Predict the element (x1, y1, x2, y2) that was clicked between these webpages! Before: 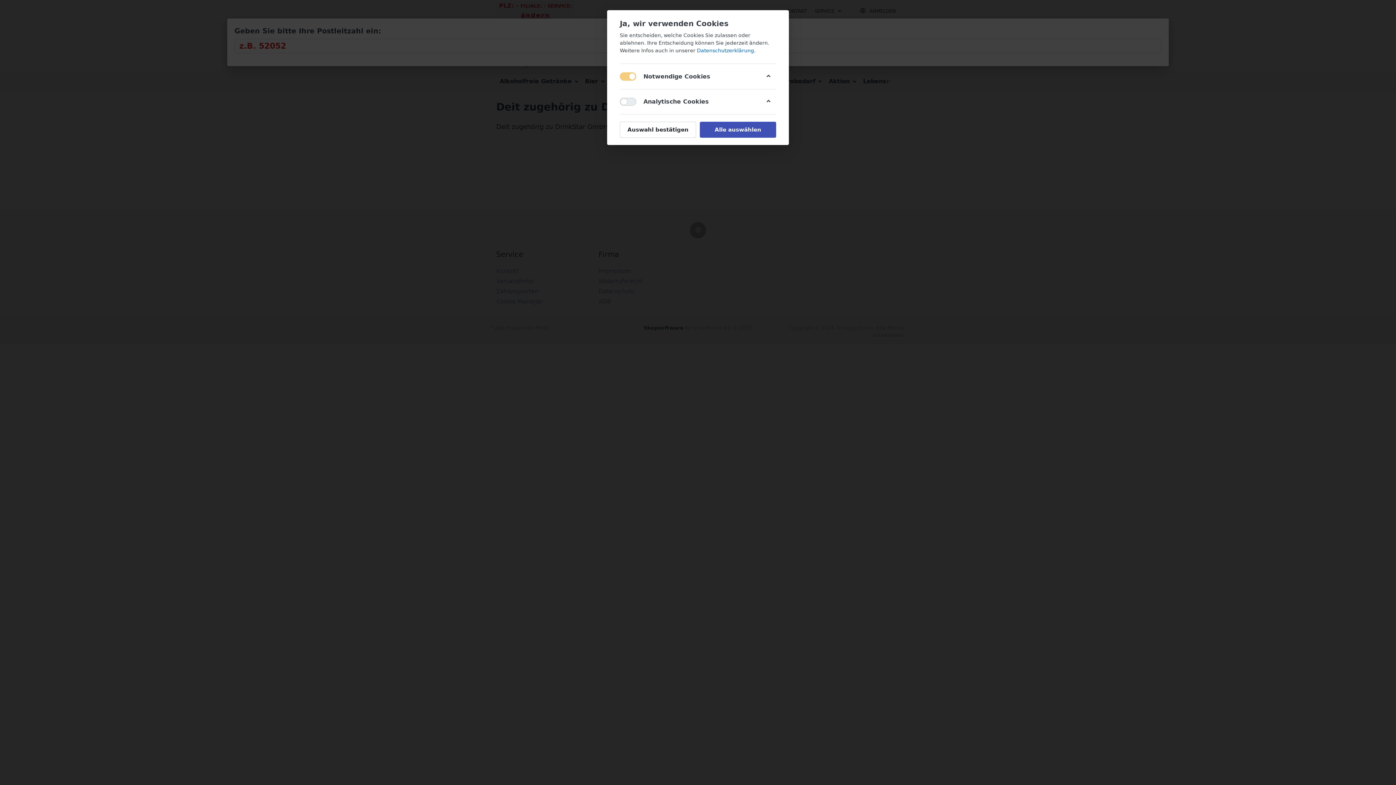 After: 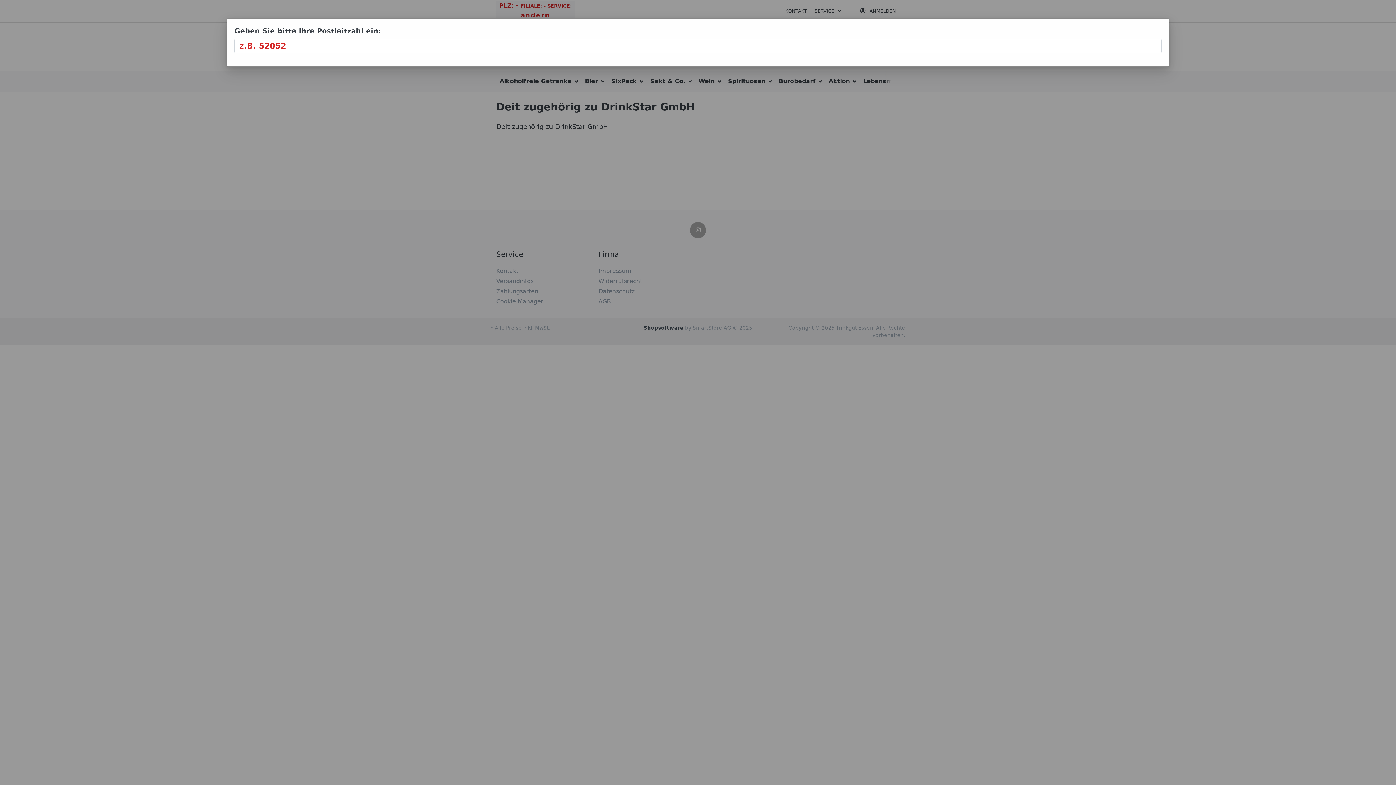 Action: label: Auswahl bestätigen bbox: (620, 121, 696, 137)